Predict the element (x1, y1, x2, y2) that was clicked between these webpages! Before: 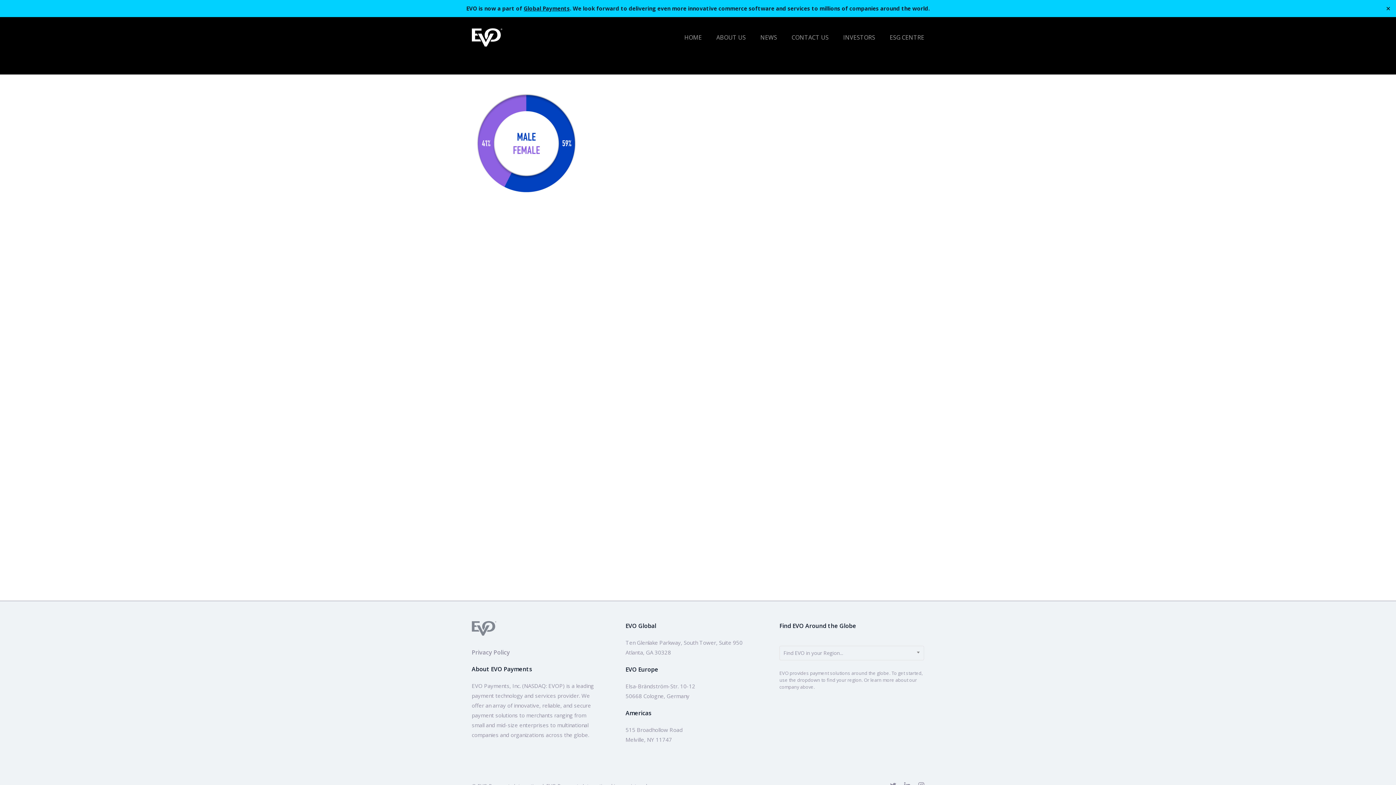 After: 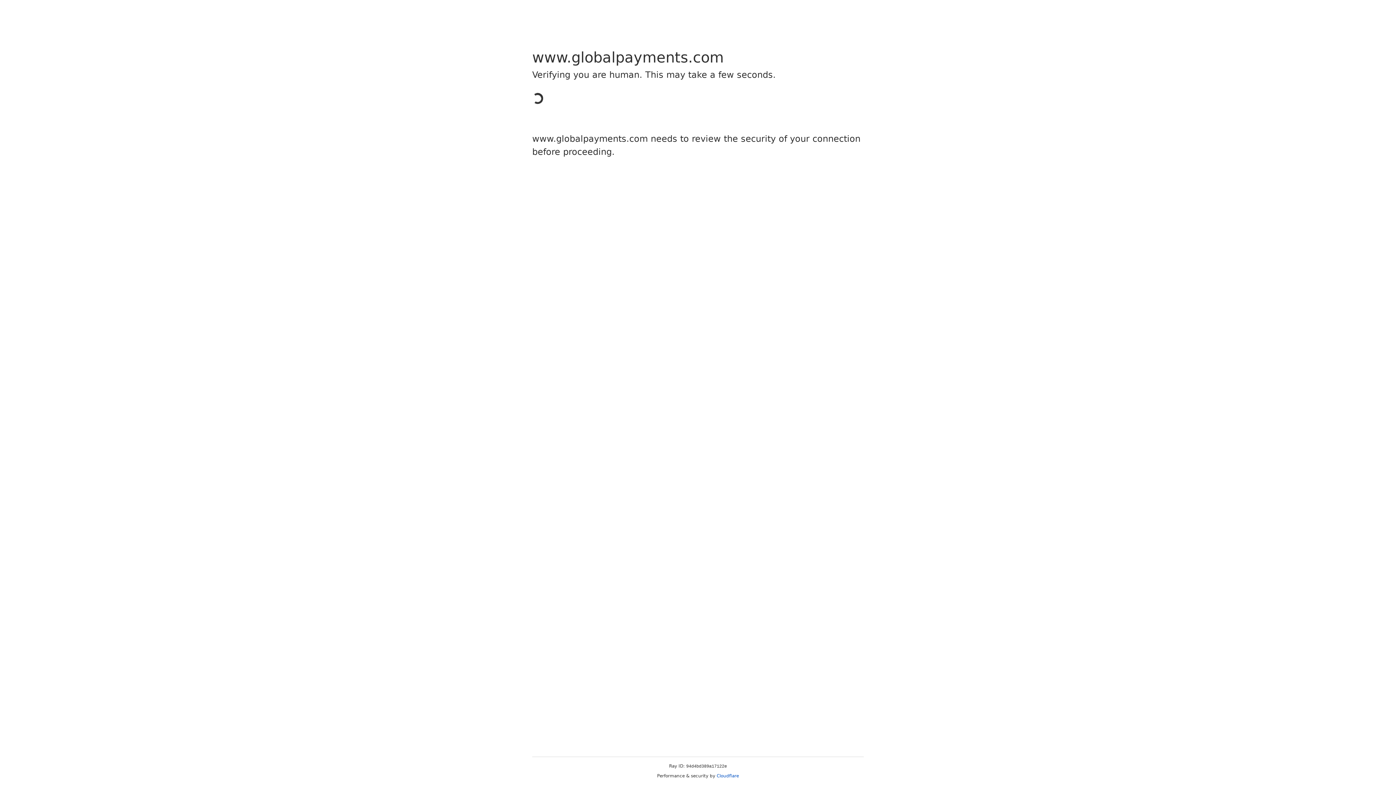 Action: bbox: (523, 4, 570, 12) label: Global Payments